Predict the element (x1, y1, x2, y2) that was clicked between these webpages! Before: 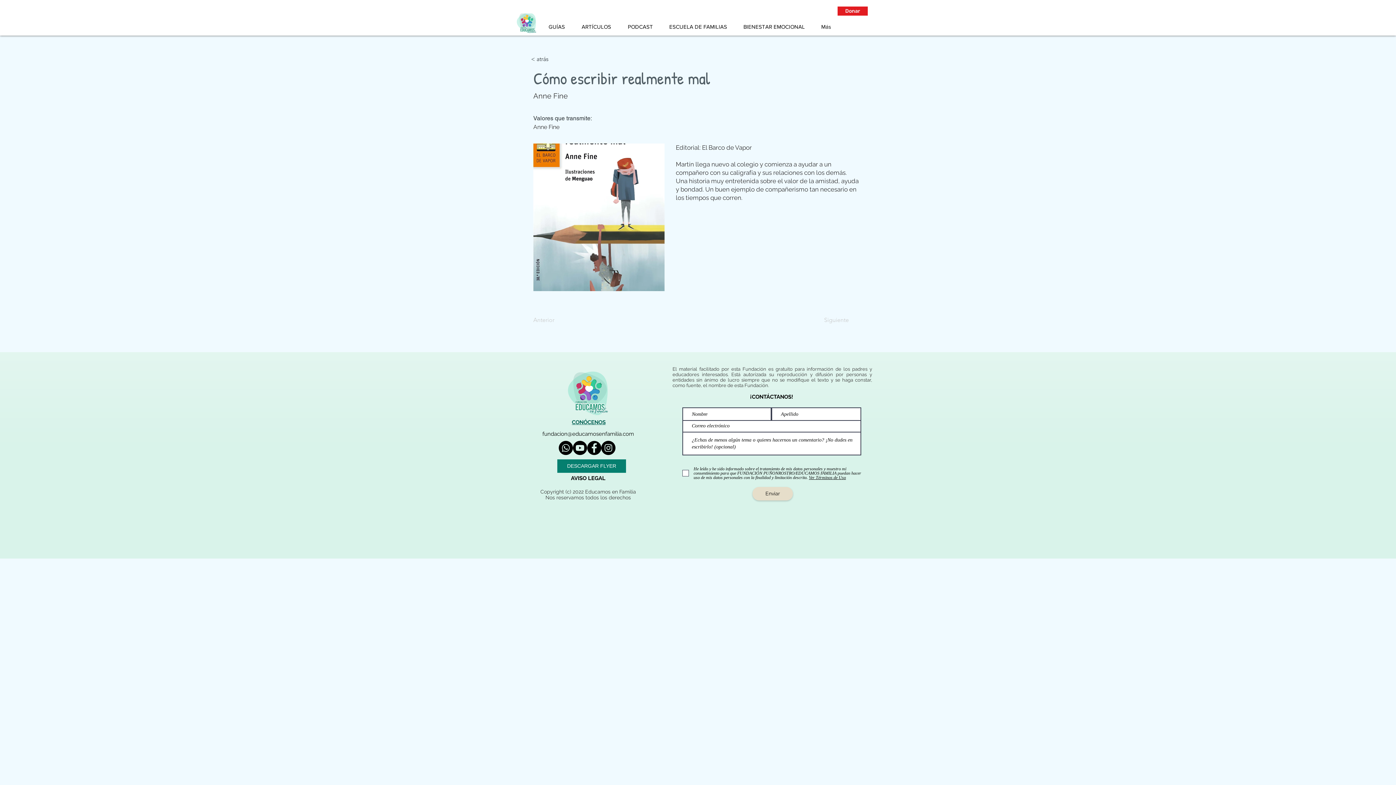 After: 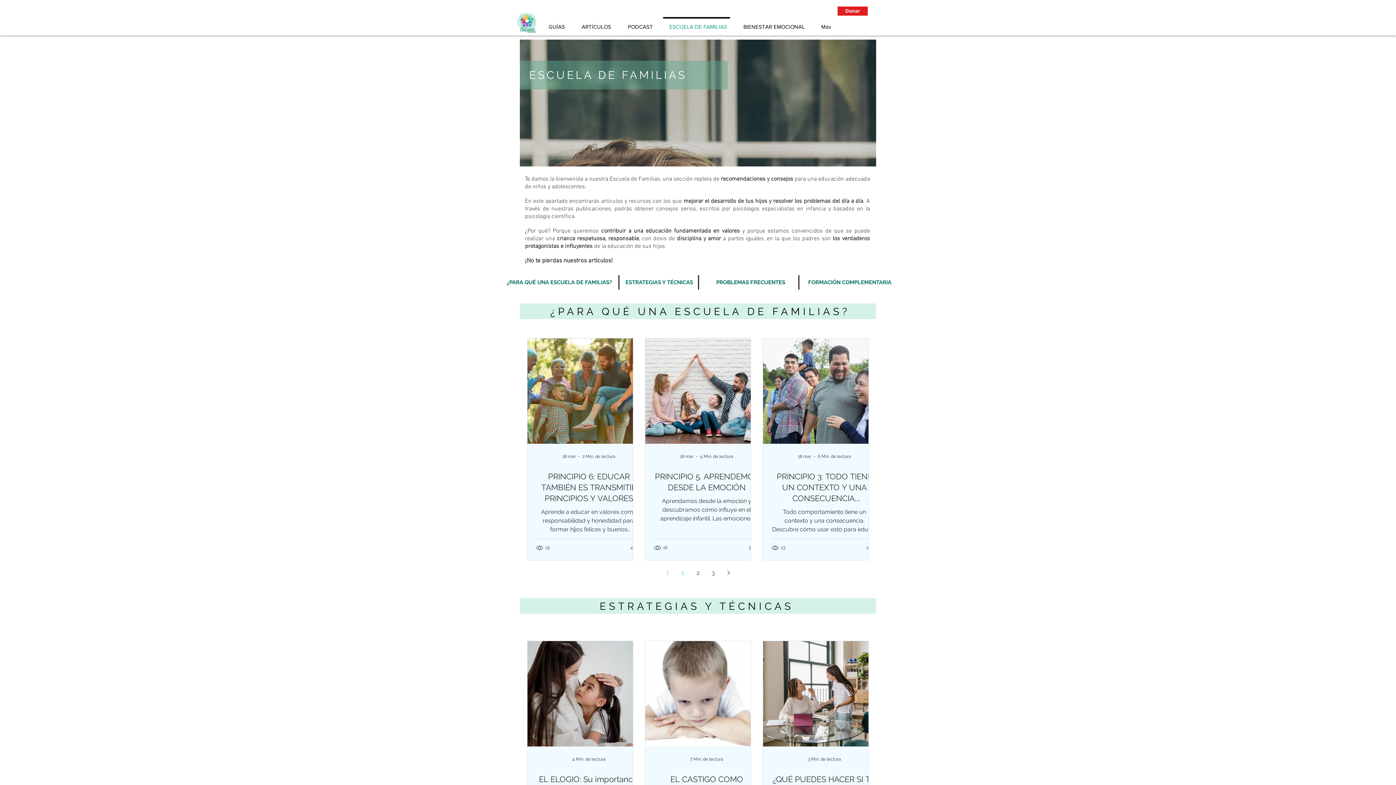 Action: bbox: (659, 17, 733, 30) label: ESCUELA DE FAMILIAS